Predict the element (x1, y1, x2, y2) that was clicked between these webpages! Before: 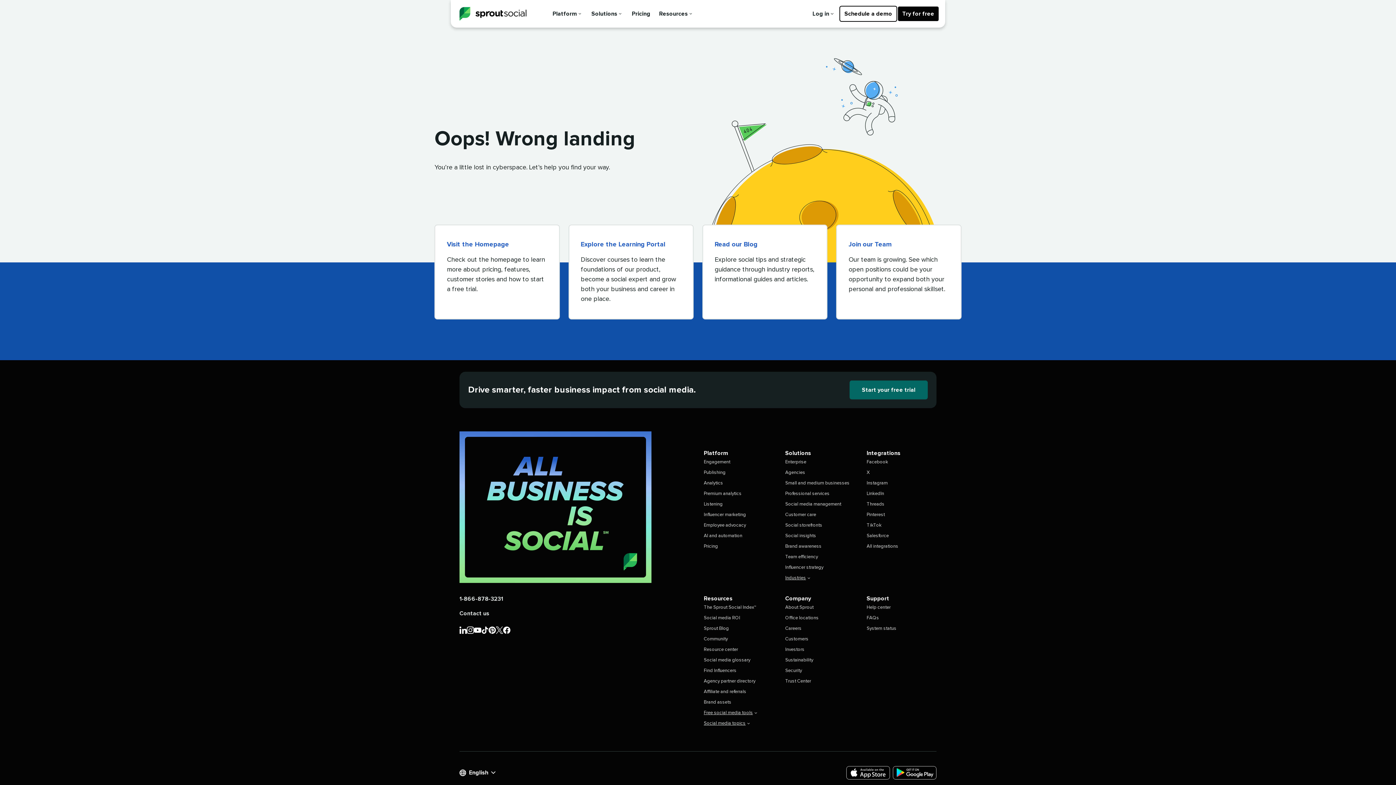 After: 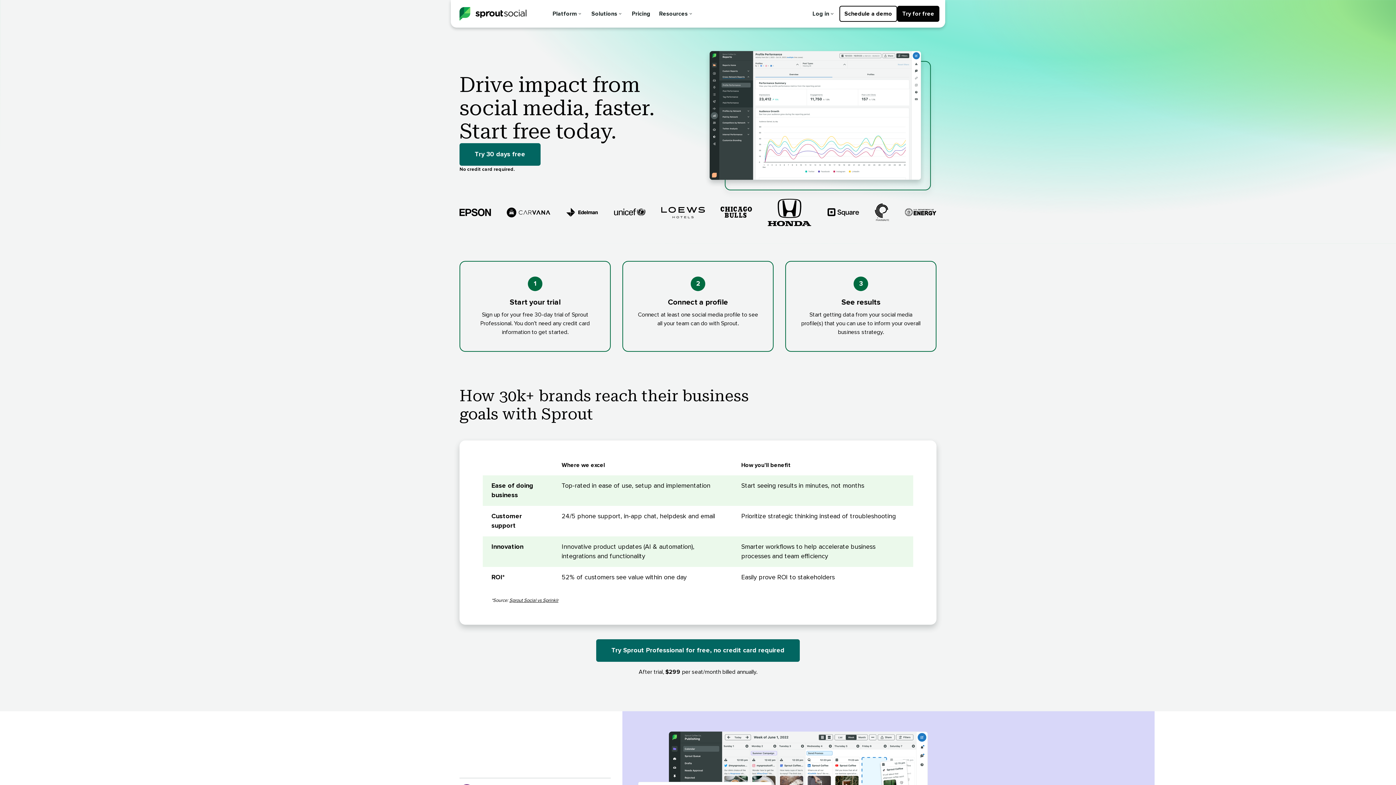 Action: label: Try for free bbox: (897, 5, 939, 21)